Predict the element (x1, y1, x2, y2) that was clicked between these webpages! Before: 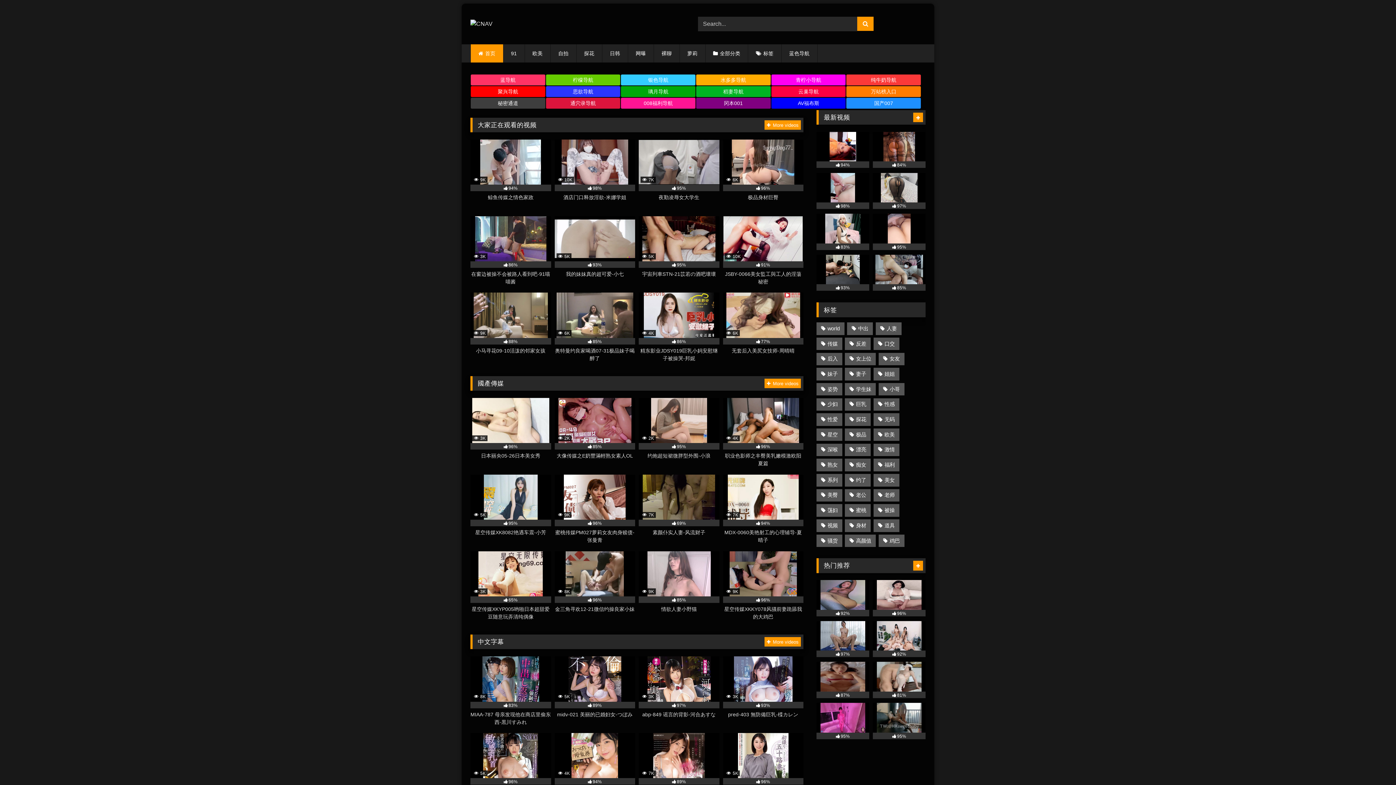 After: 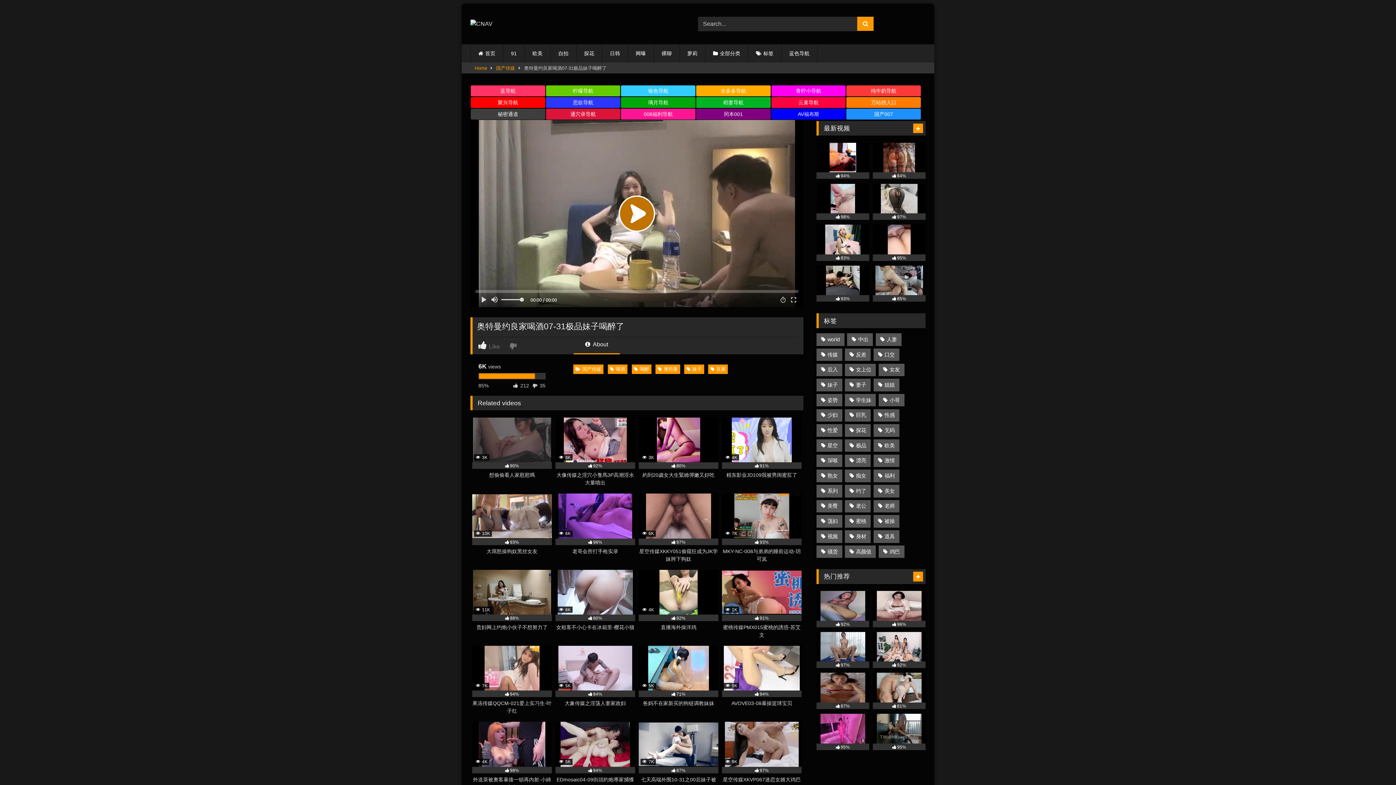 Action: label:  6K
85%
奥特曼约良家喝酒07-31极品妹子喝醉了 bbox: (554, 292, 635, 362)